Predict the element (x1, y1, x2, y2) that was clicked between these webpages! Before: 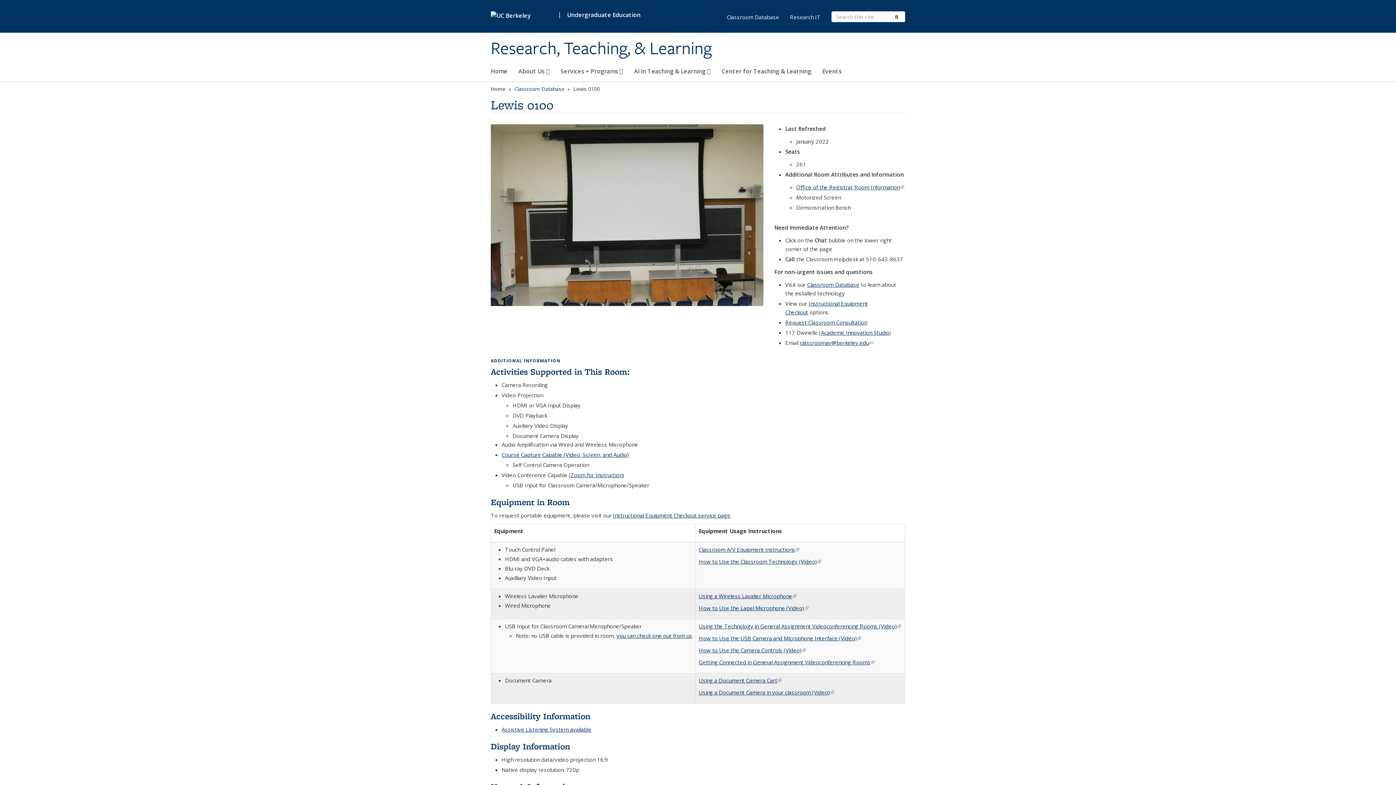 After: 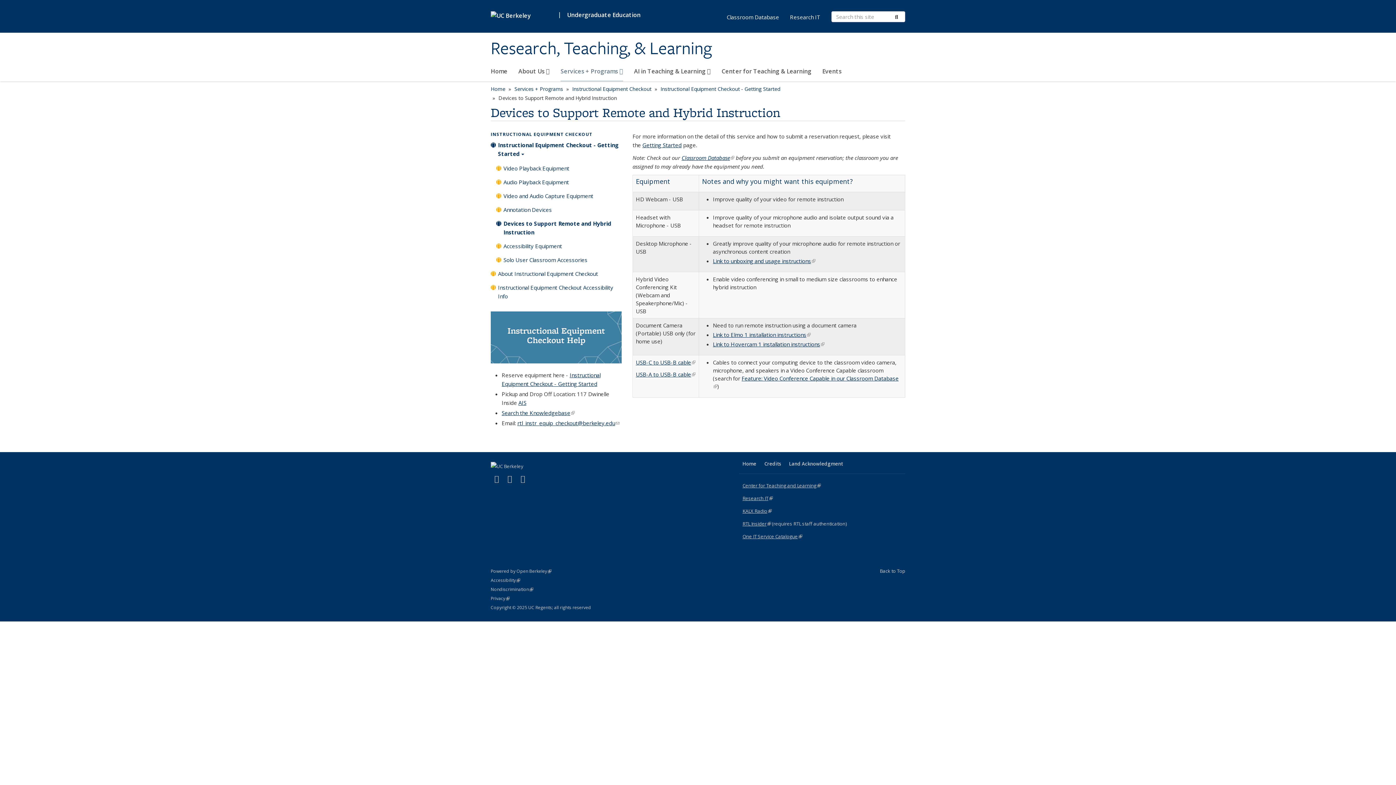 Action: label: you can check one out from us bbox: (616, 632, 692, 639)